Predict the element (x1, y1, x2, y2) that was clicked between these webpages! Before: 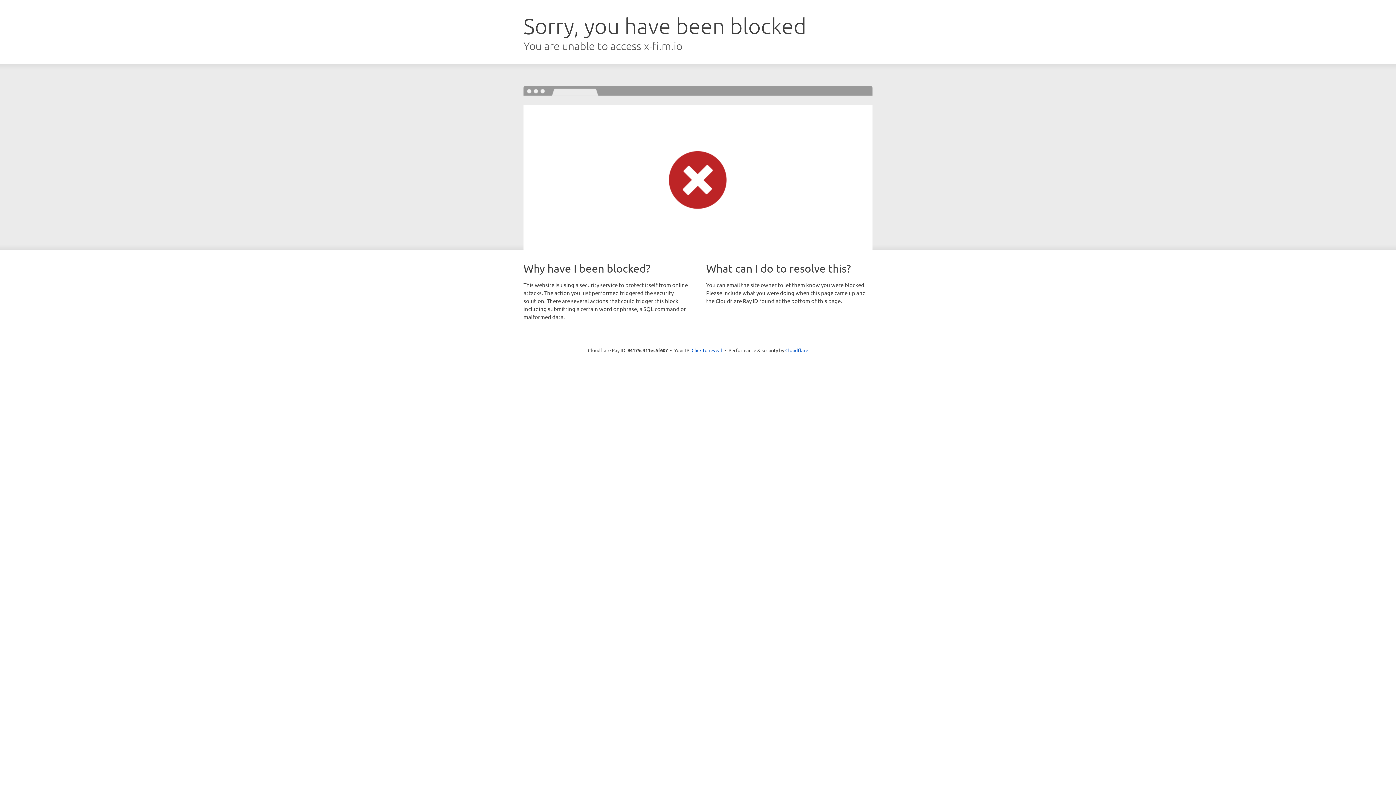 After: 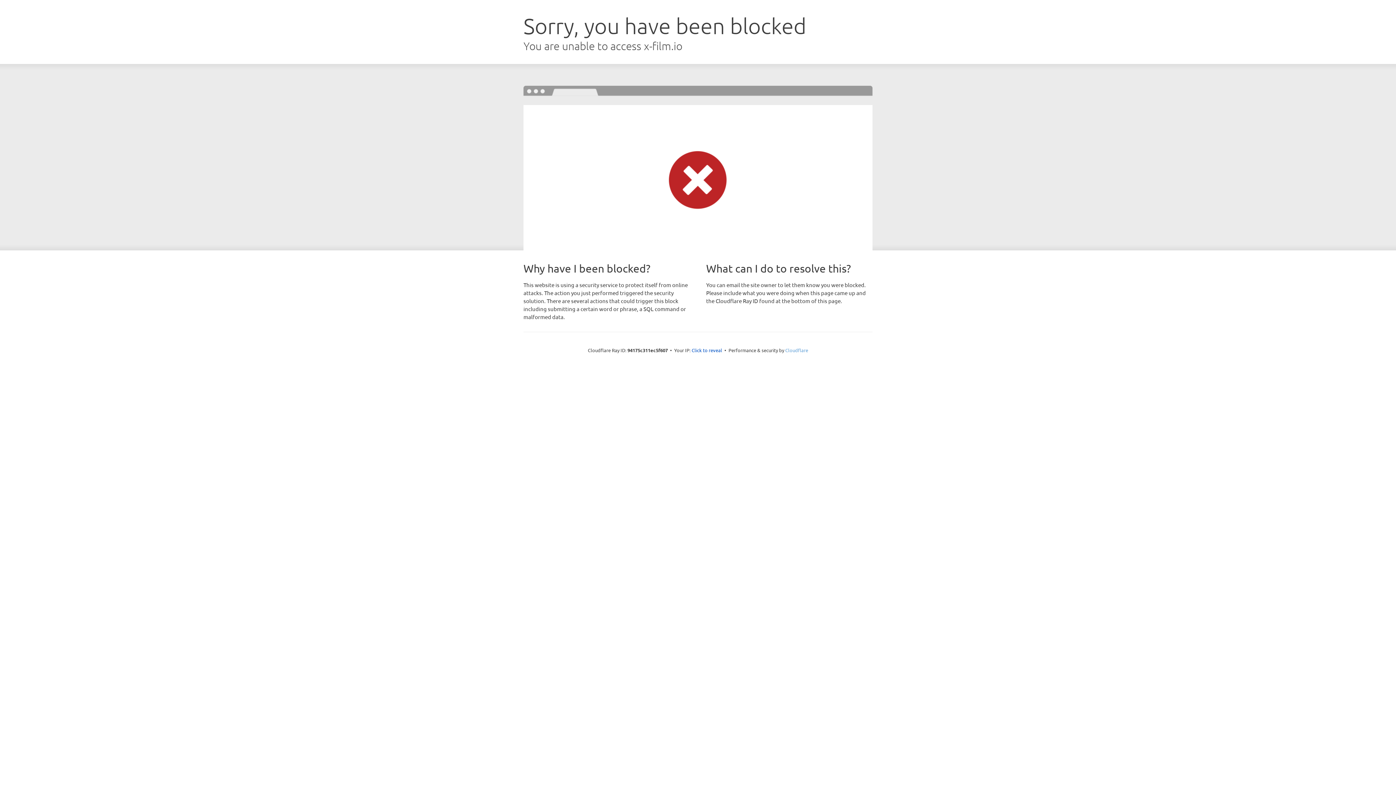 Action: bbox: (785, 347, 808, 353) label: Cloudflare